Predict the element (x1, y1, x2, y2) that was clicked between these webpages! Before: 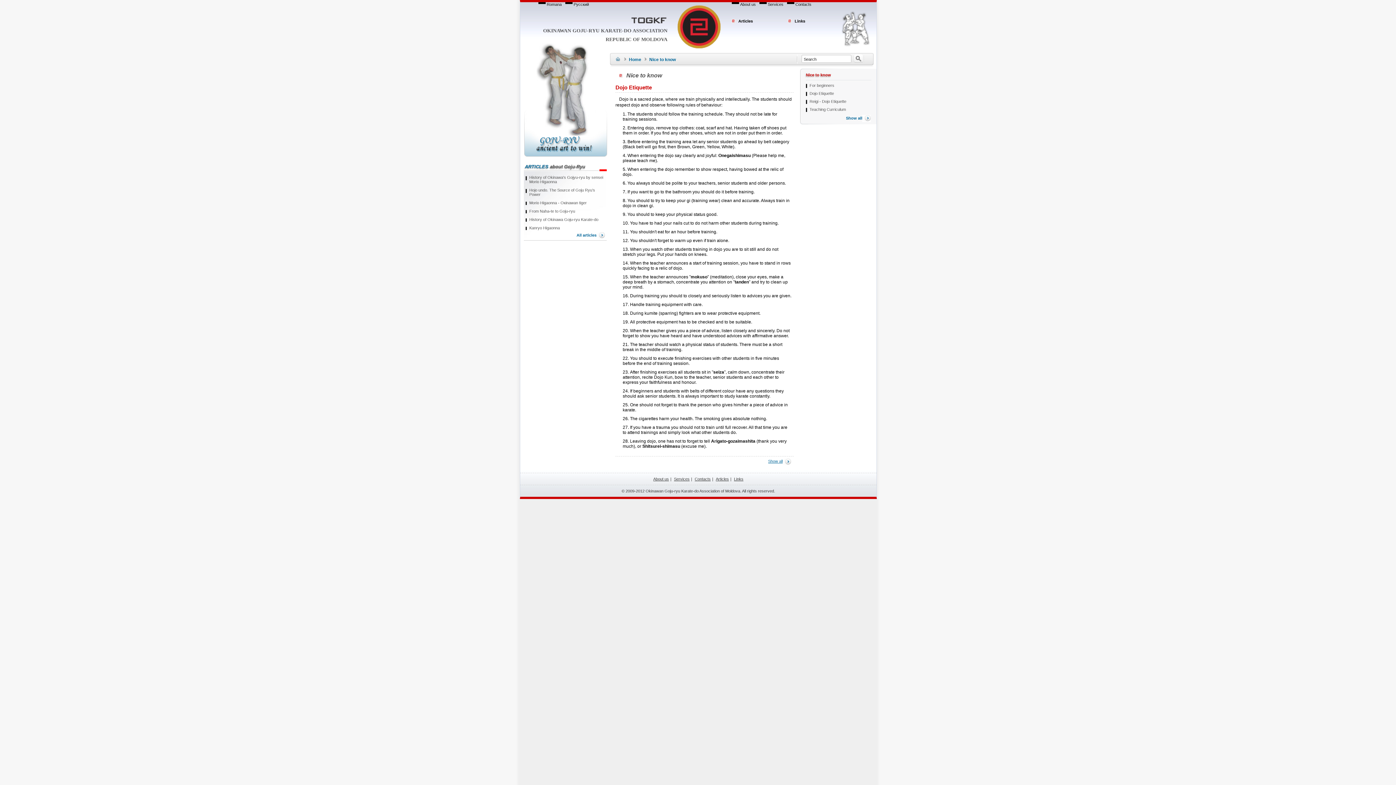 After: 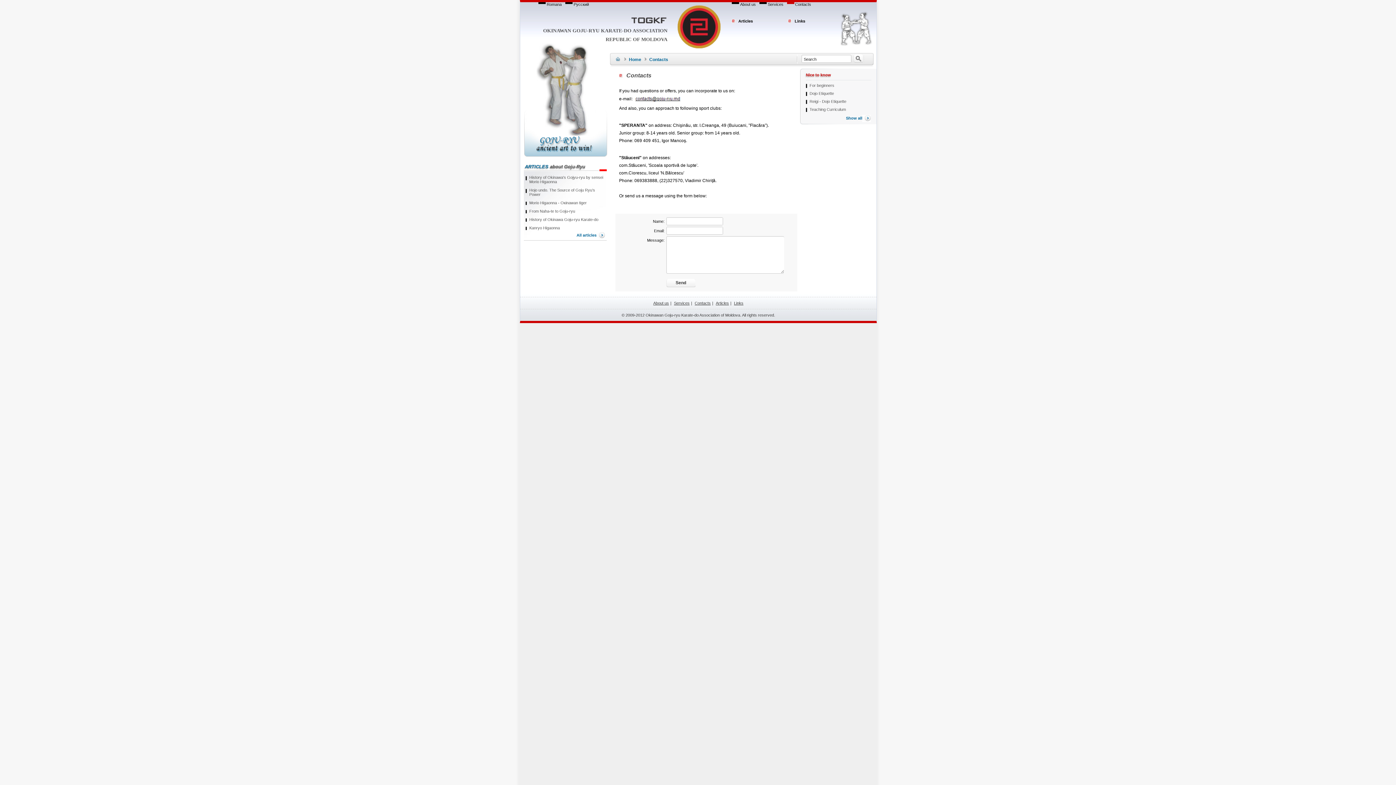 Action: bbox: (795, 2, 811, 6) label: Contacts